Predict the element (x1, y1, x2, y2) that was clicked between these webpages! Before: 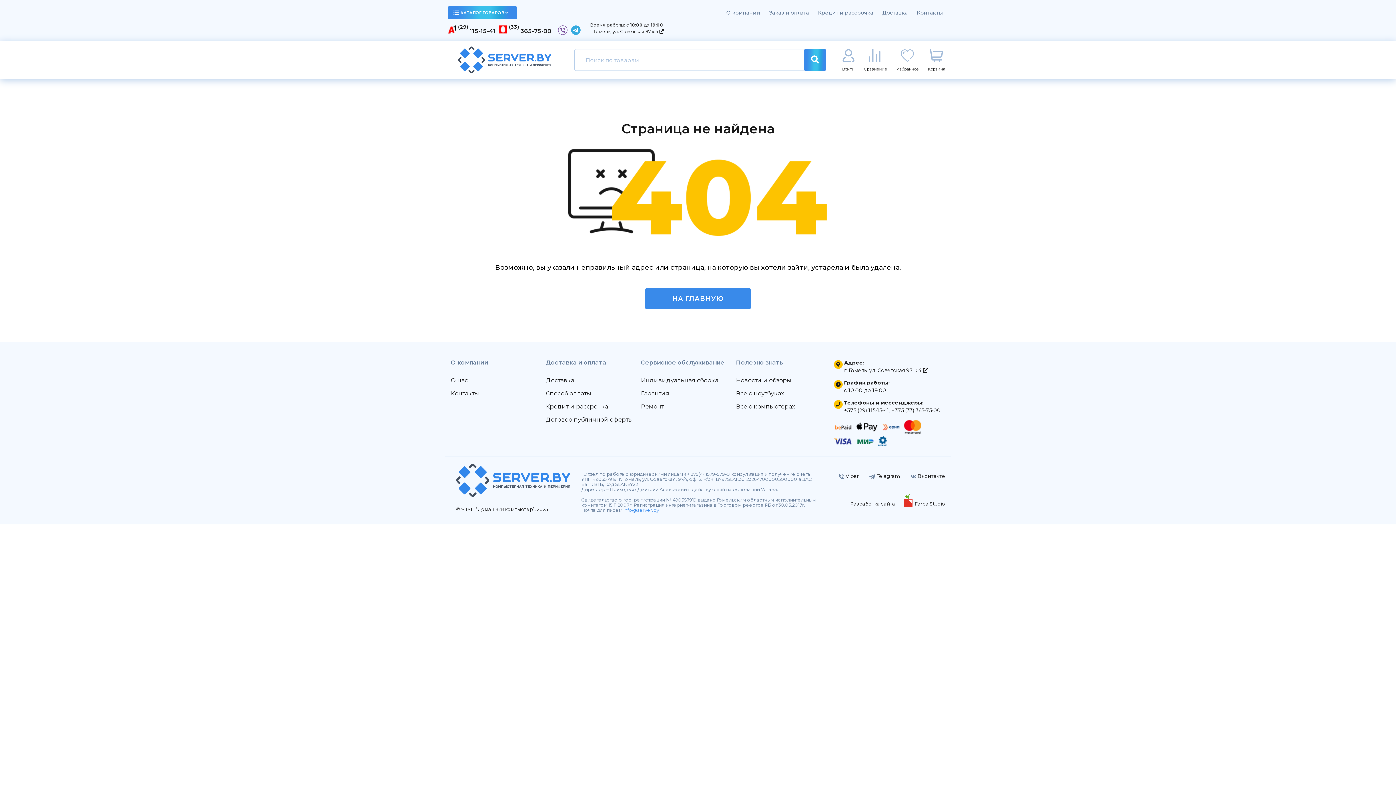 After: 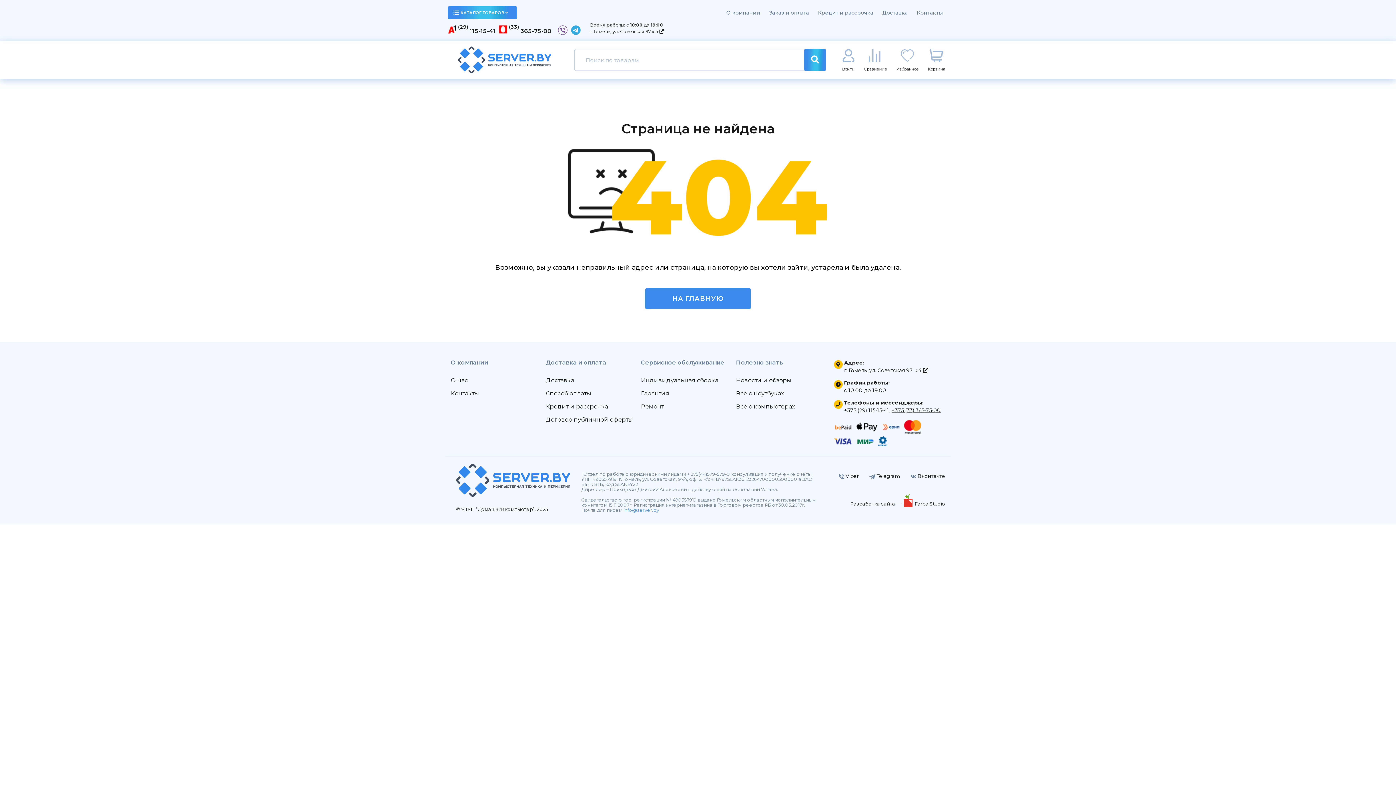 Action: label: +375 (33) 365-75-00 bbox: (891, 407, 941, 413)